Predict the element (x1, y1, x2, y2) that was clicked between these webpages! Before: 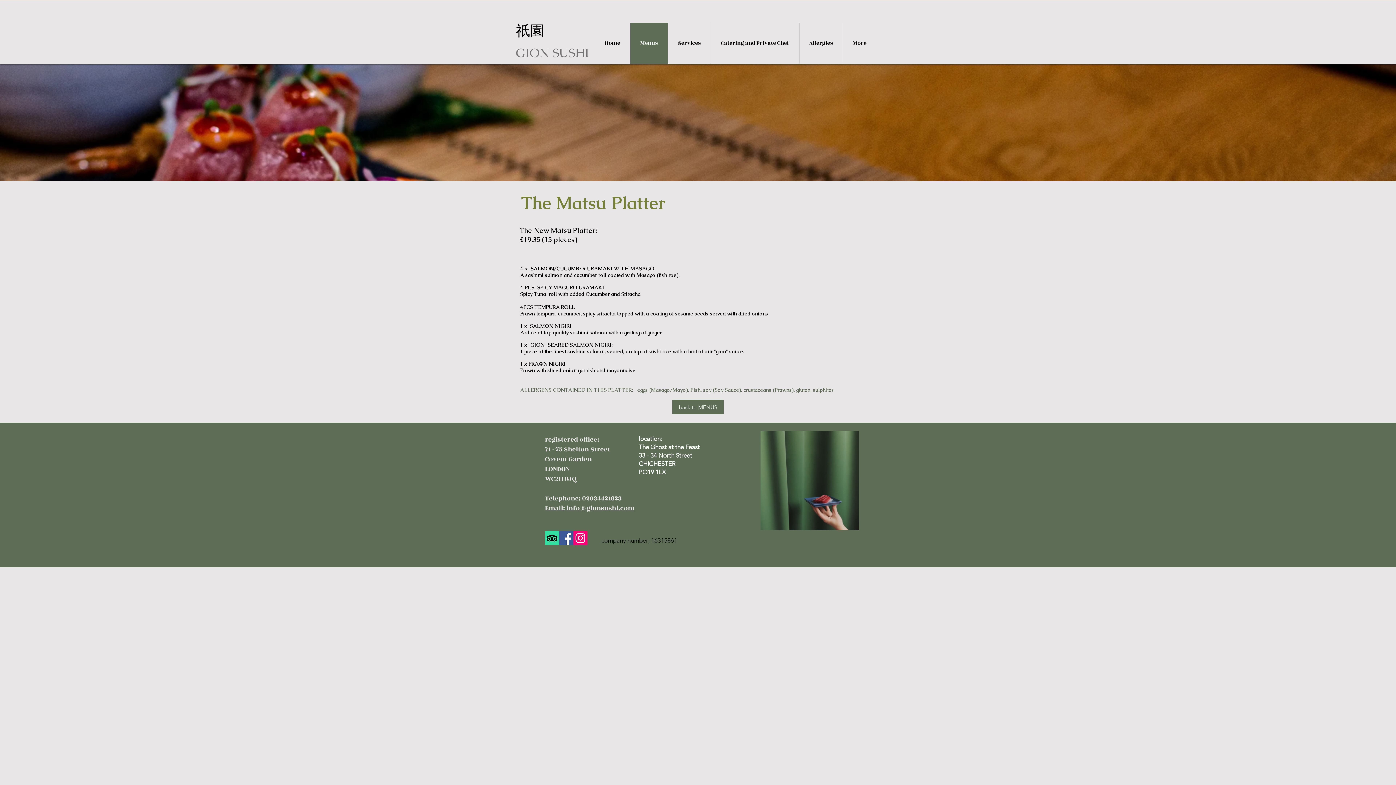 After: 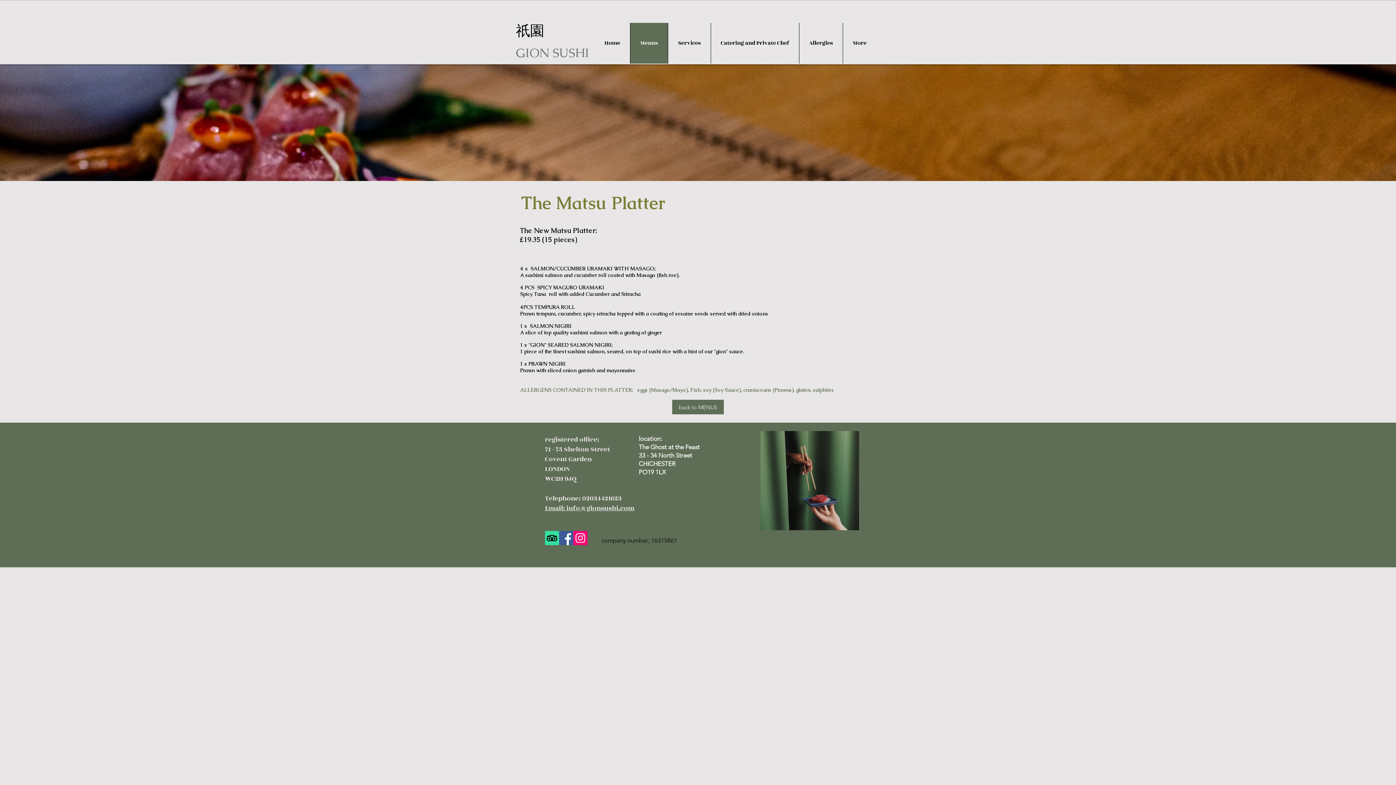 Action: label: TripAdvisor bbox: (545, 531, 559, 545)